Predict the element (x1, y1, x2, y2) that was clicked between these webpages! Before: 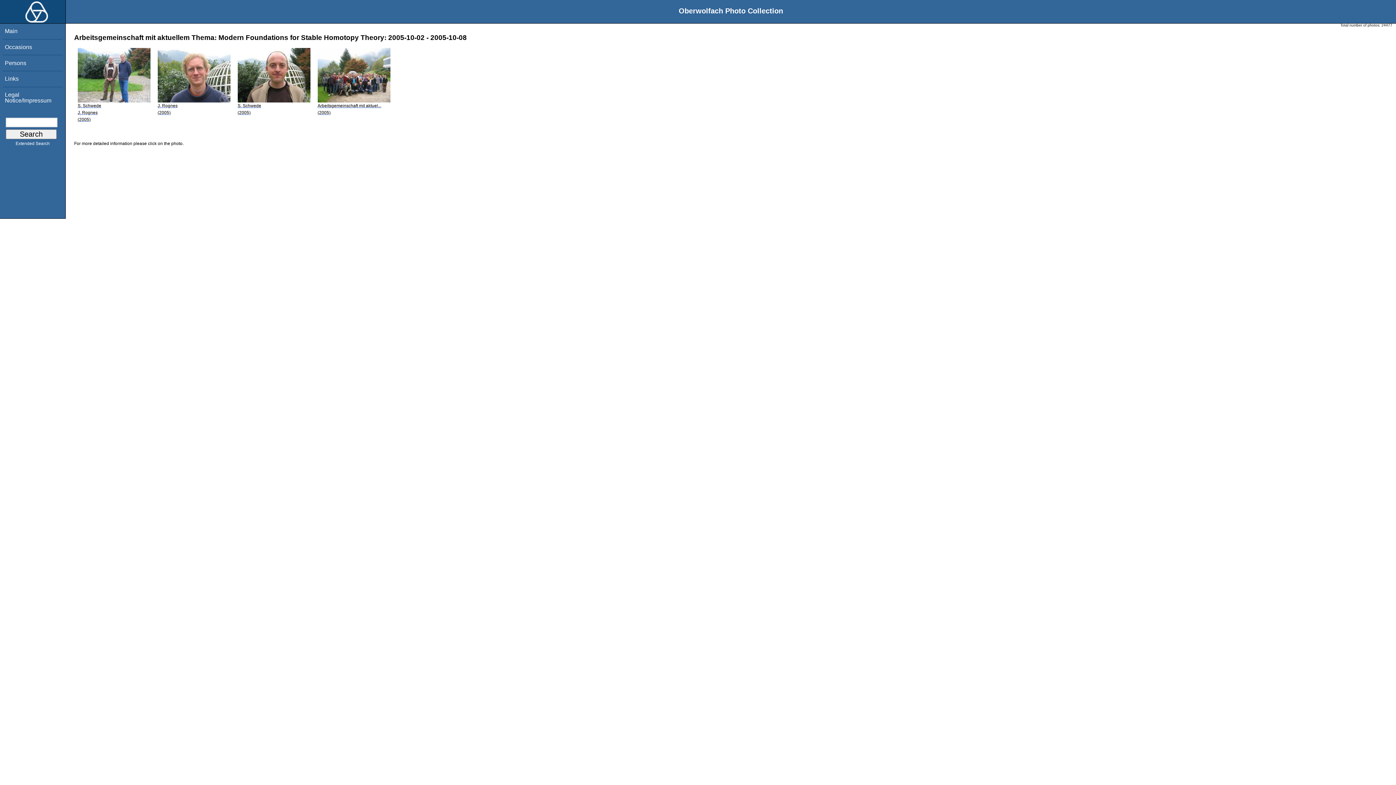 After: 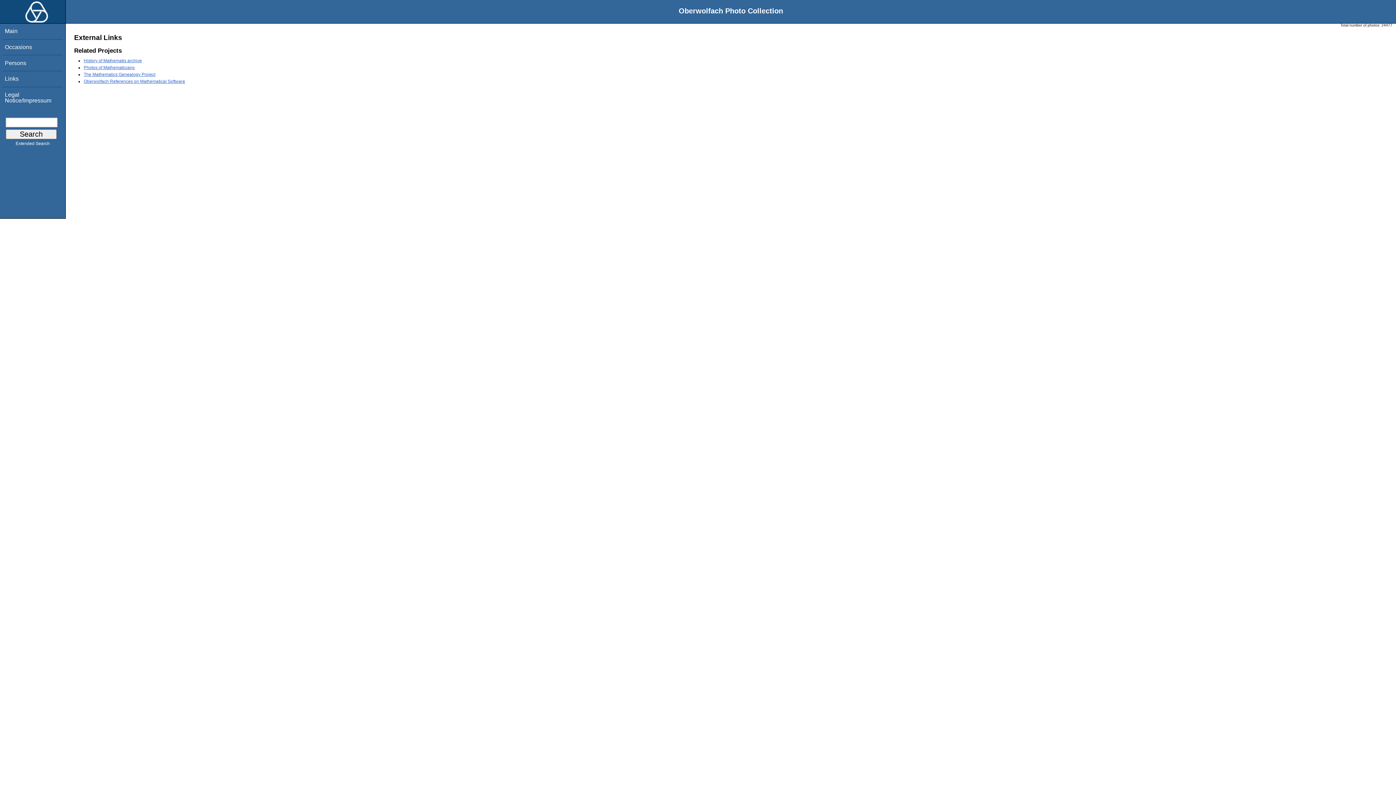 Action: bbox: (4, 75, 18, 81) label: Links